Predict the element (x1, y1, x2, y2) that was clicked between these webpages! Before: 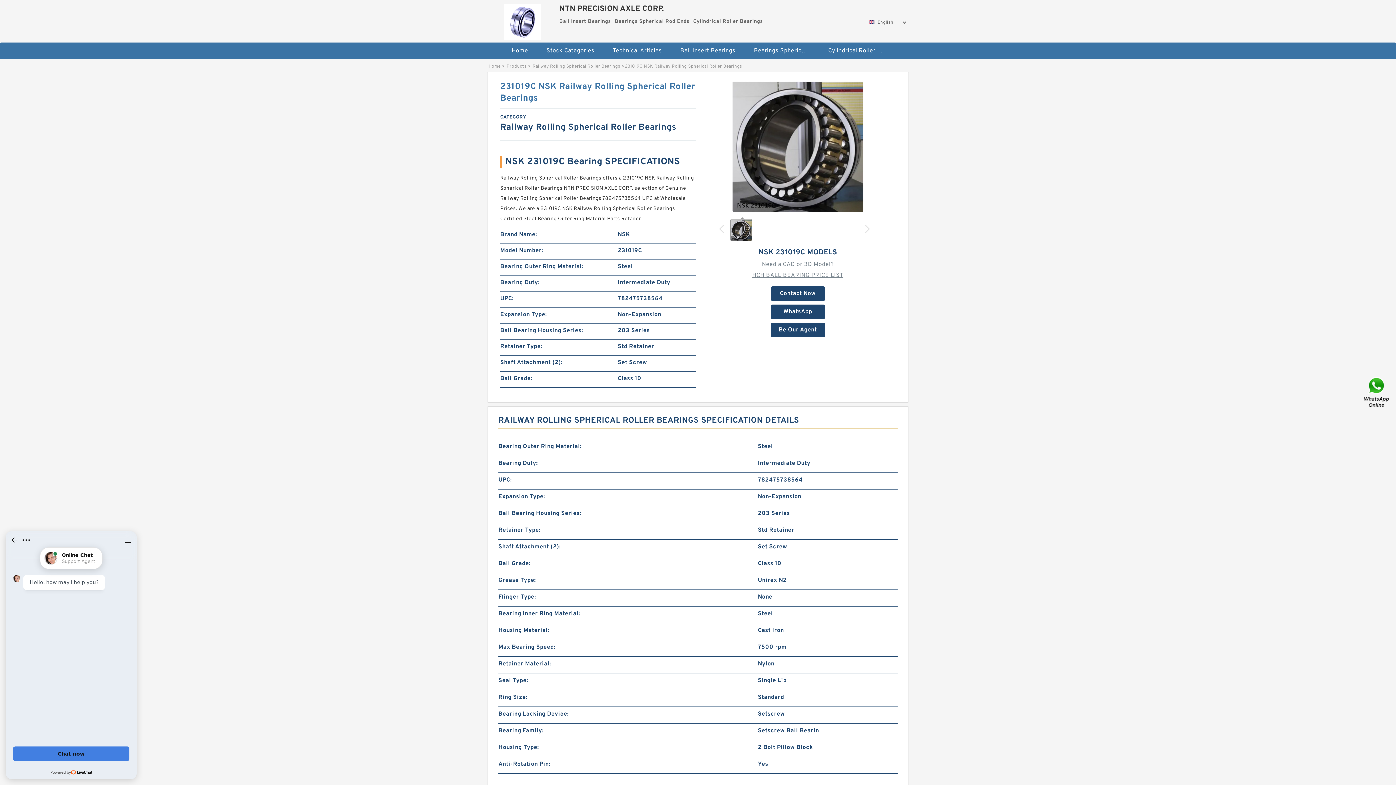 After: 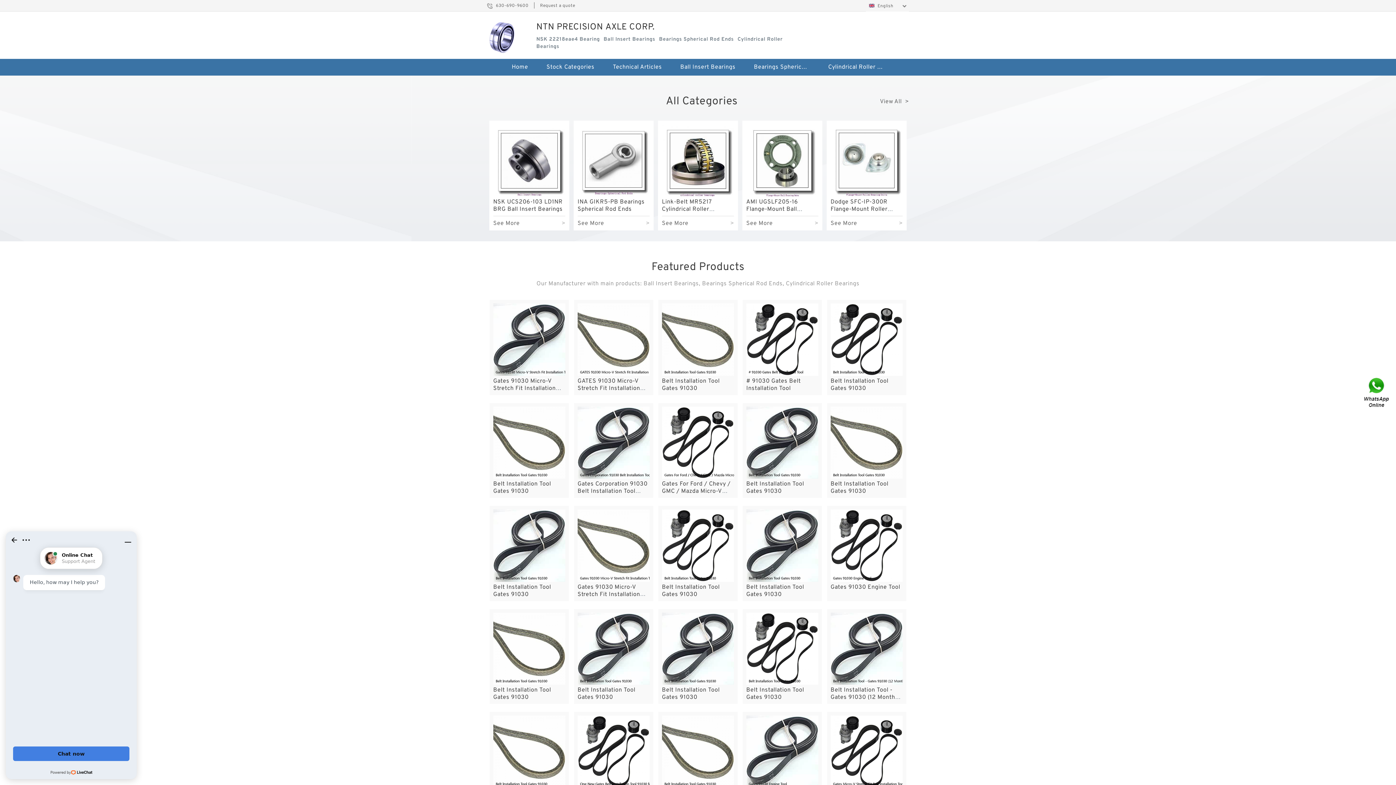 Action: bbox: (489, 0, 555, 40)